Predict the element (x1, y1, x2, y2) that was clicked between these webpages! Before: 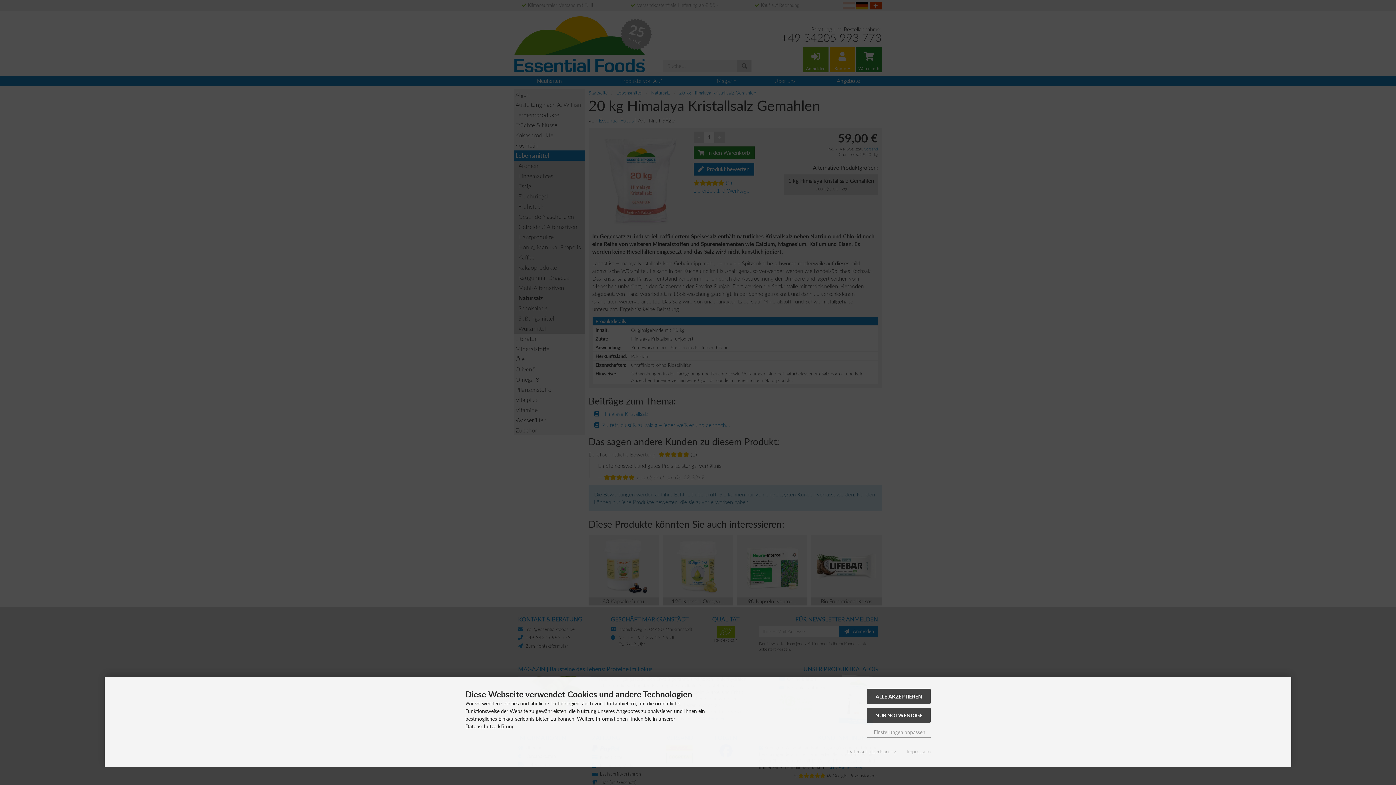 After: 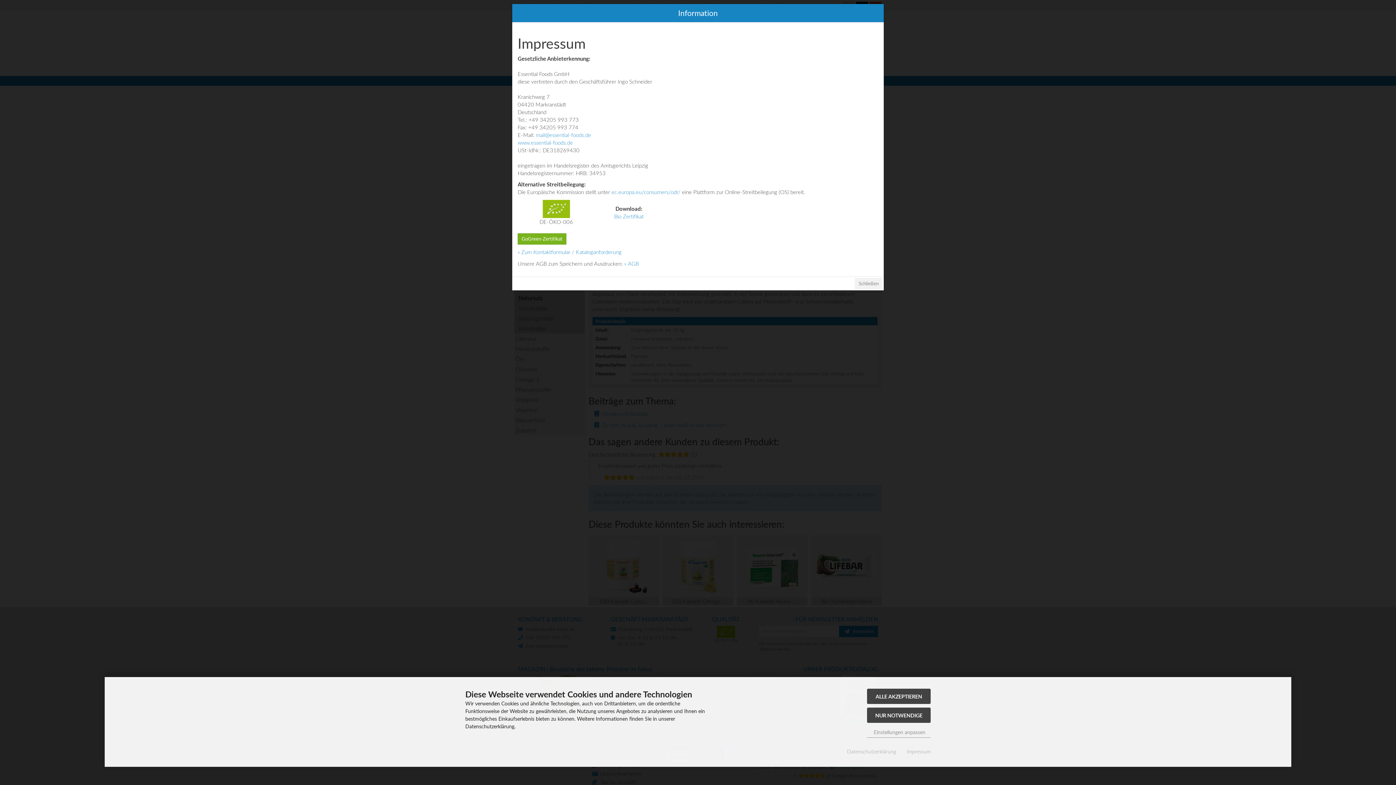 Action: label: Impressum bbox: (906, 748, 930, 755)